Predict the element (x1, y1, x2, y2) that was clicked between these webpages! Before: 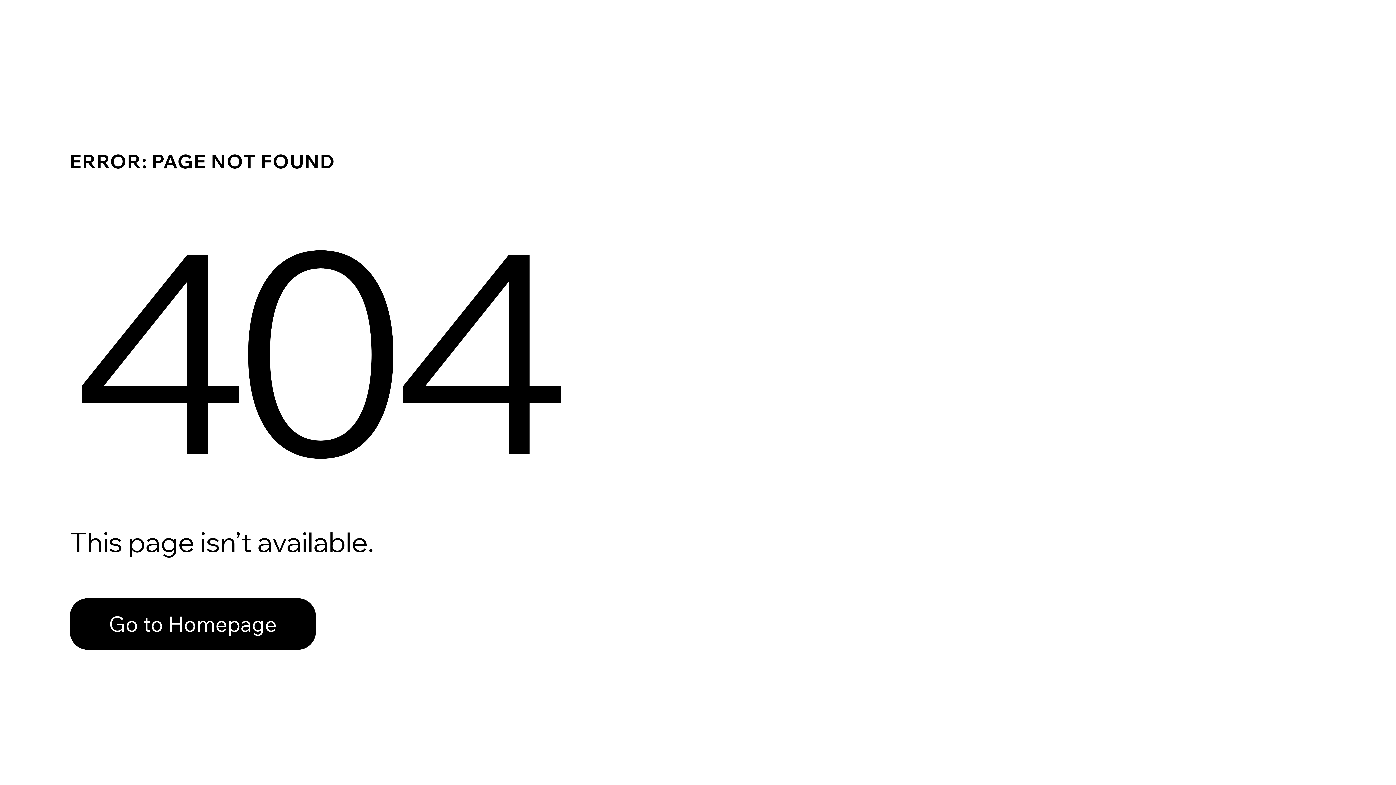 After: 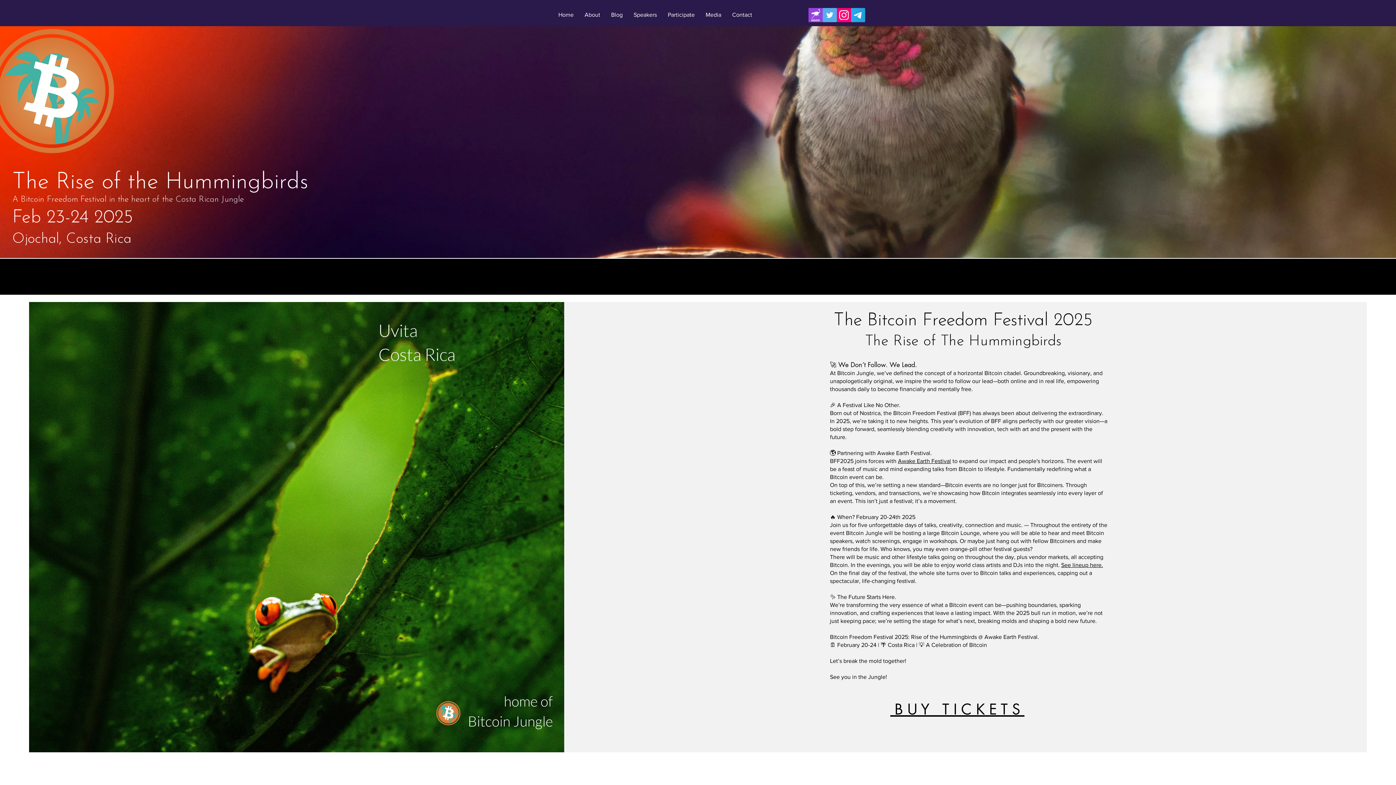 Action: bbox: (69, 598, 316, 650) label: Go to Homepage